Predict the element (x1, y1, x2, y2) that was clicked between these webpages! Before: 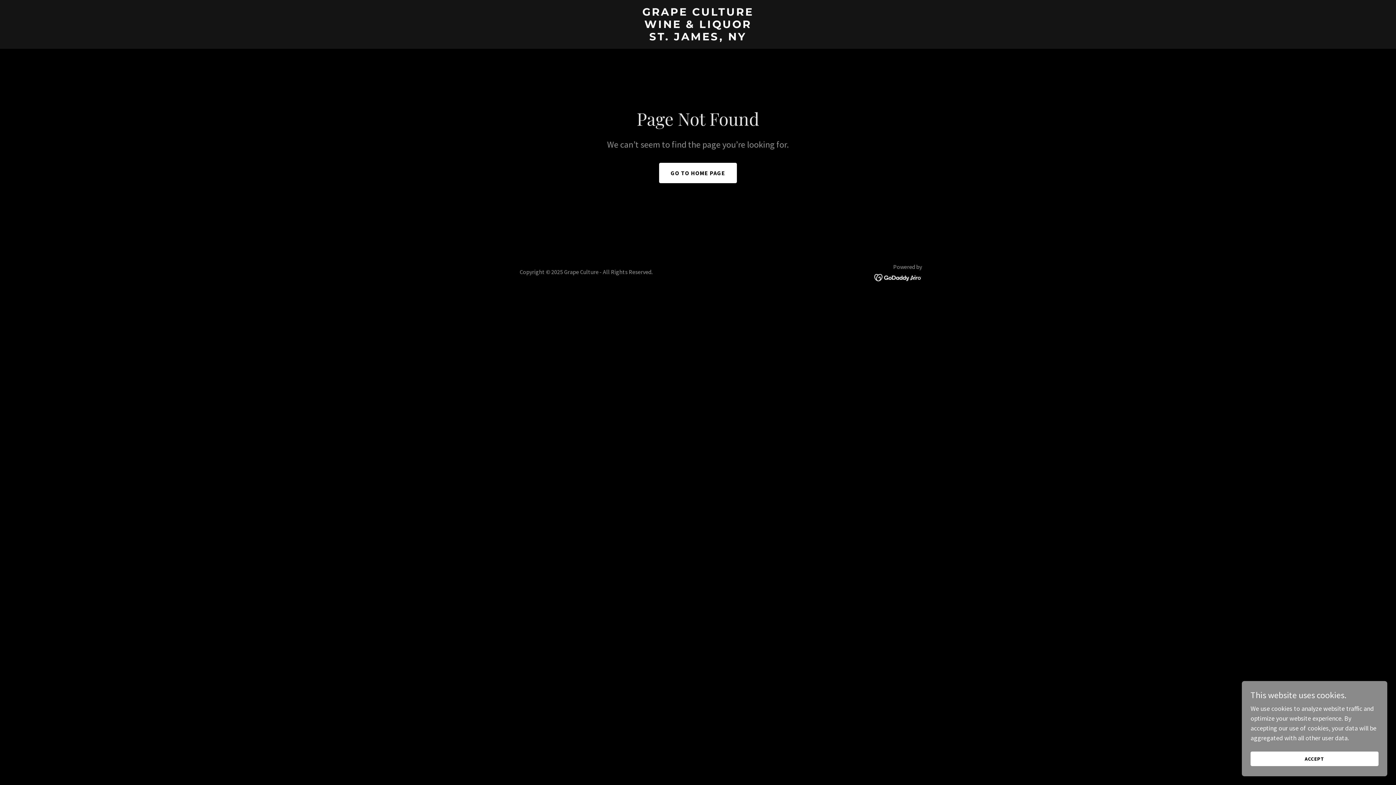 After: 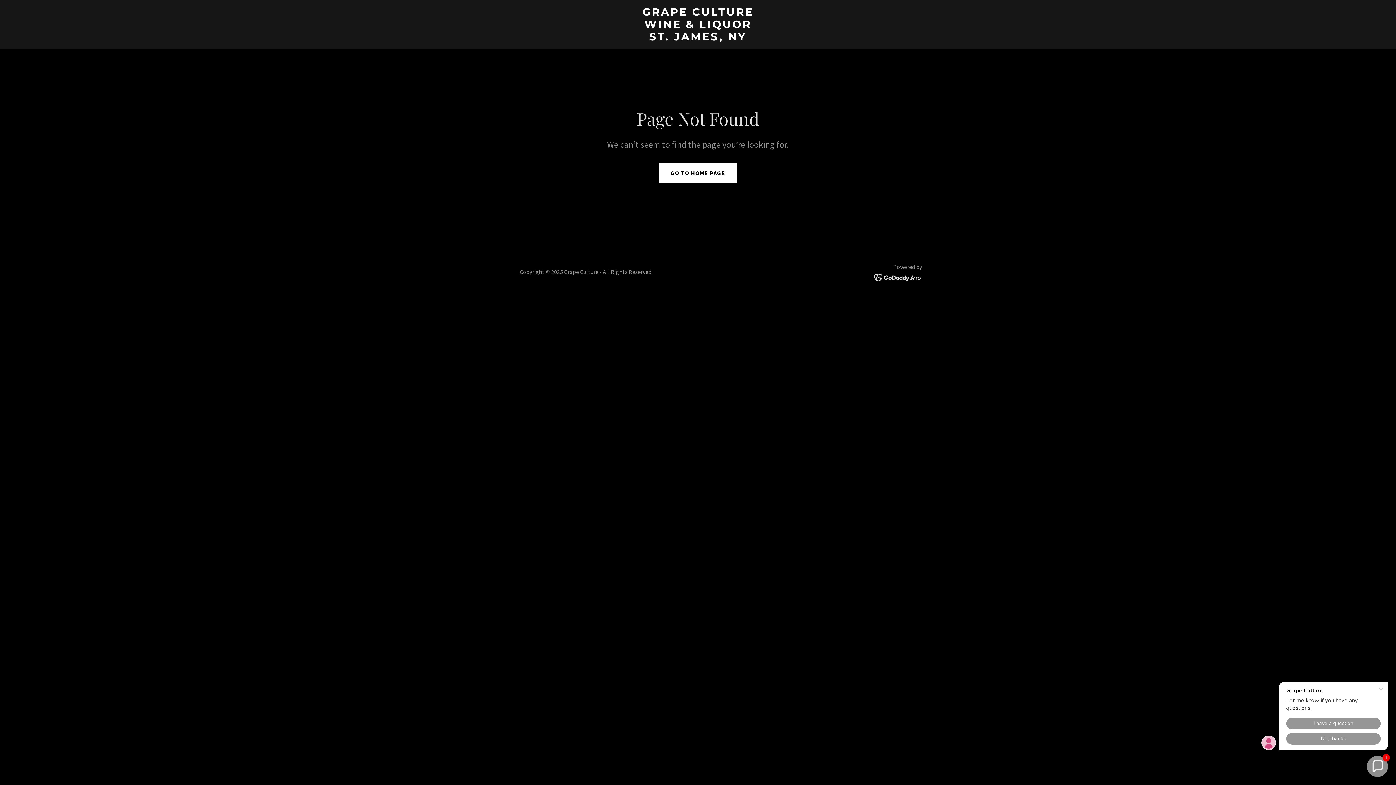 Action: label: ACCEPT bbox: (1250, 752, 1378, 766)